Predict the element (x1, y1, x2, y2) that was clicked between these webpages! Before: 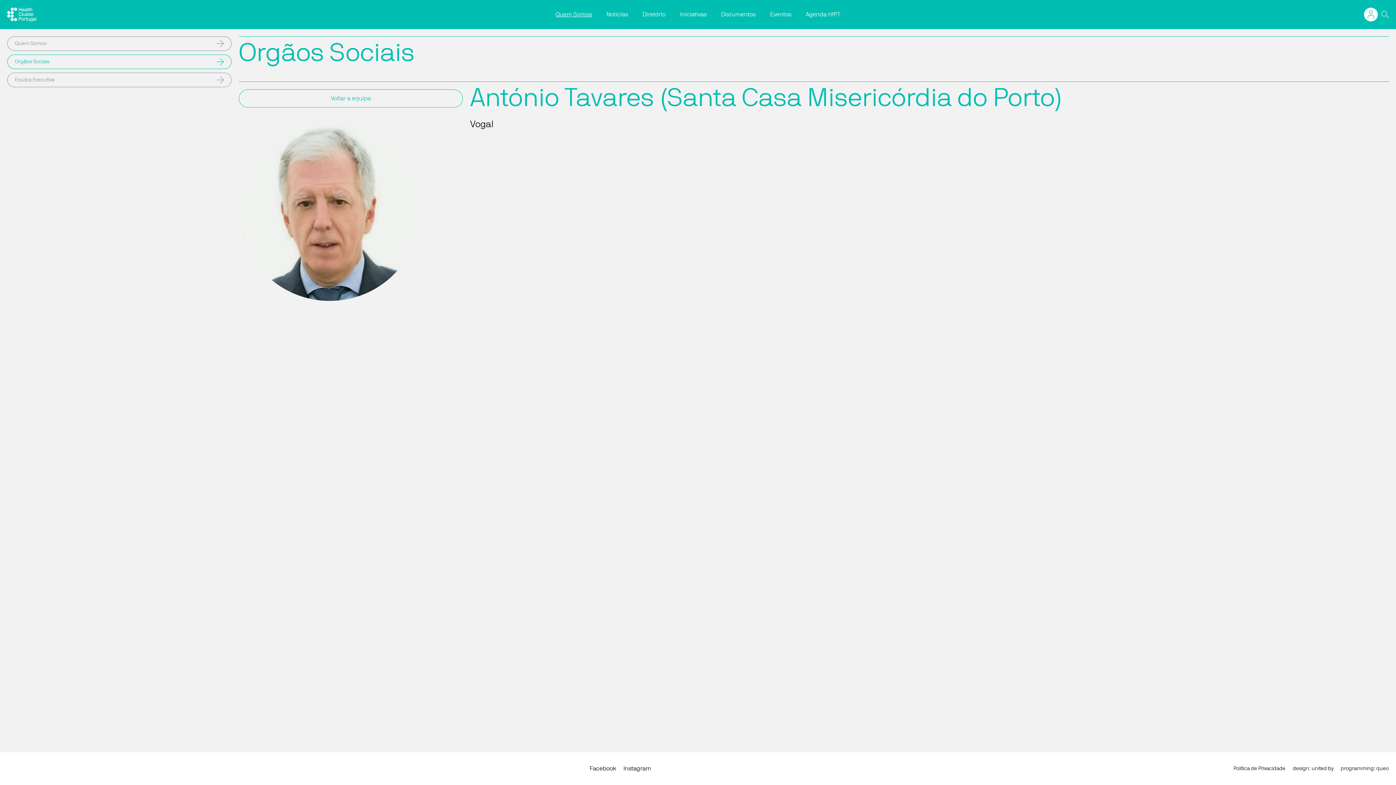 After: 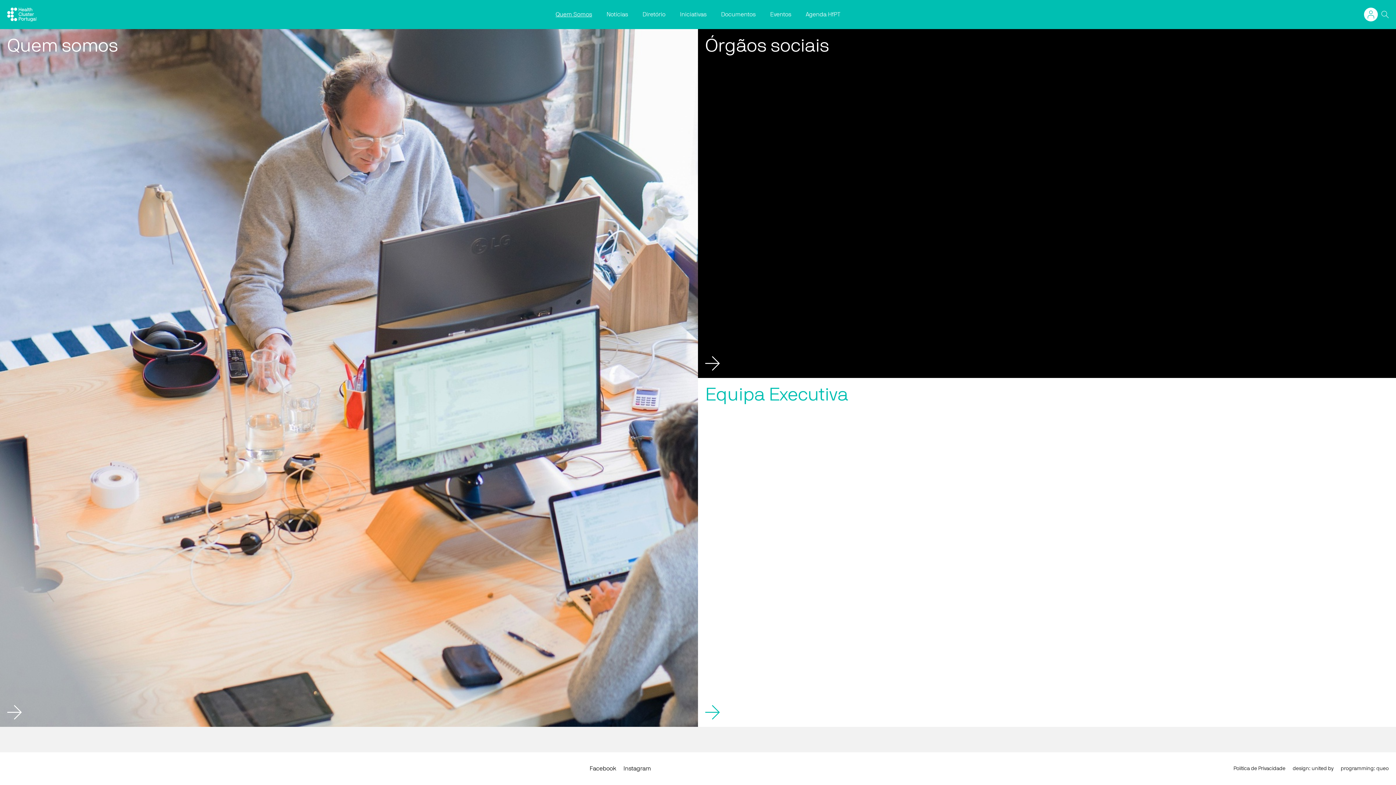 Action: bbox: (555, 11, 592, 17) label: Quem Somos